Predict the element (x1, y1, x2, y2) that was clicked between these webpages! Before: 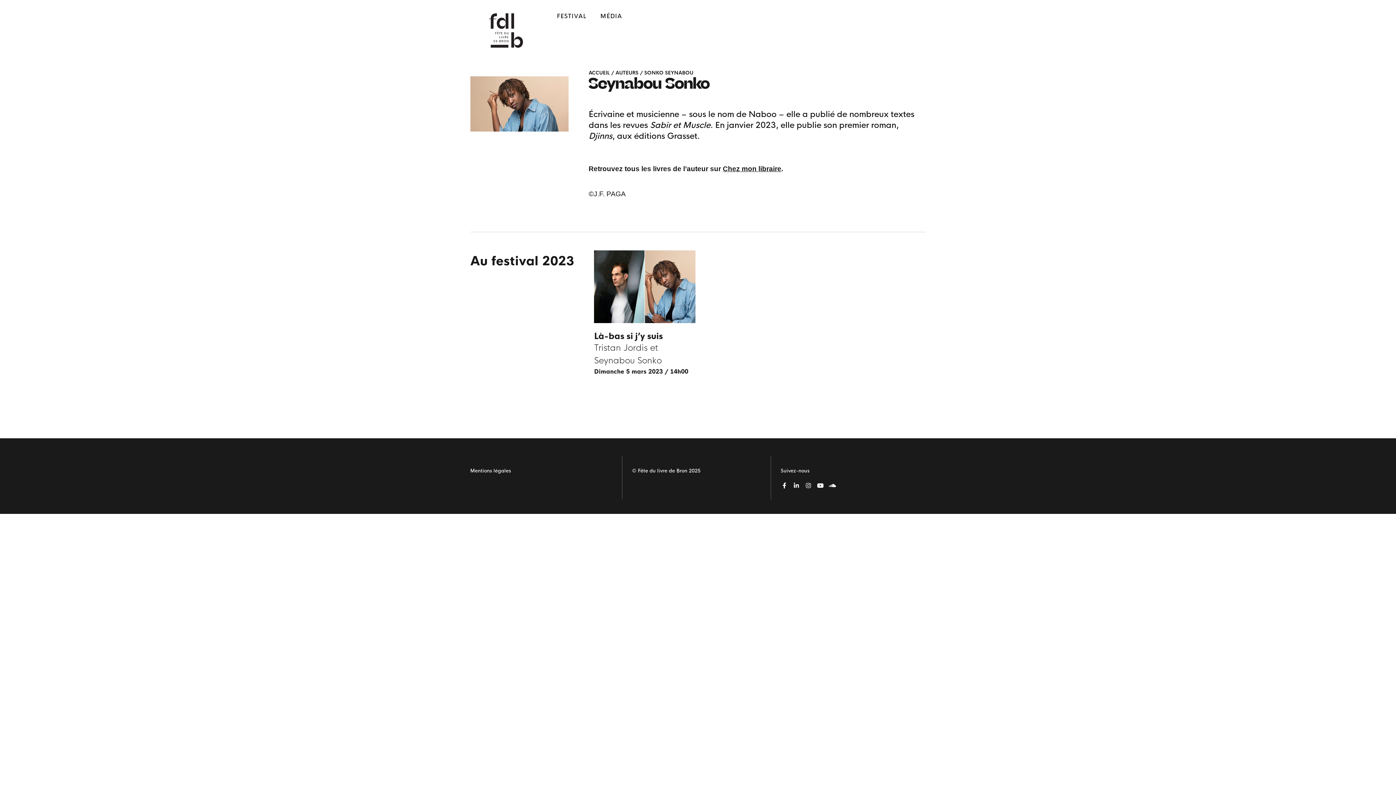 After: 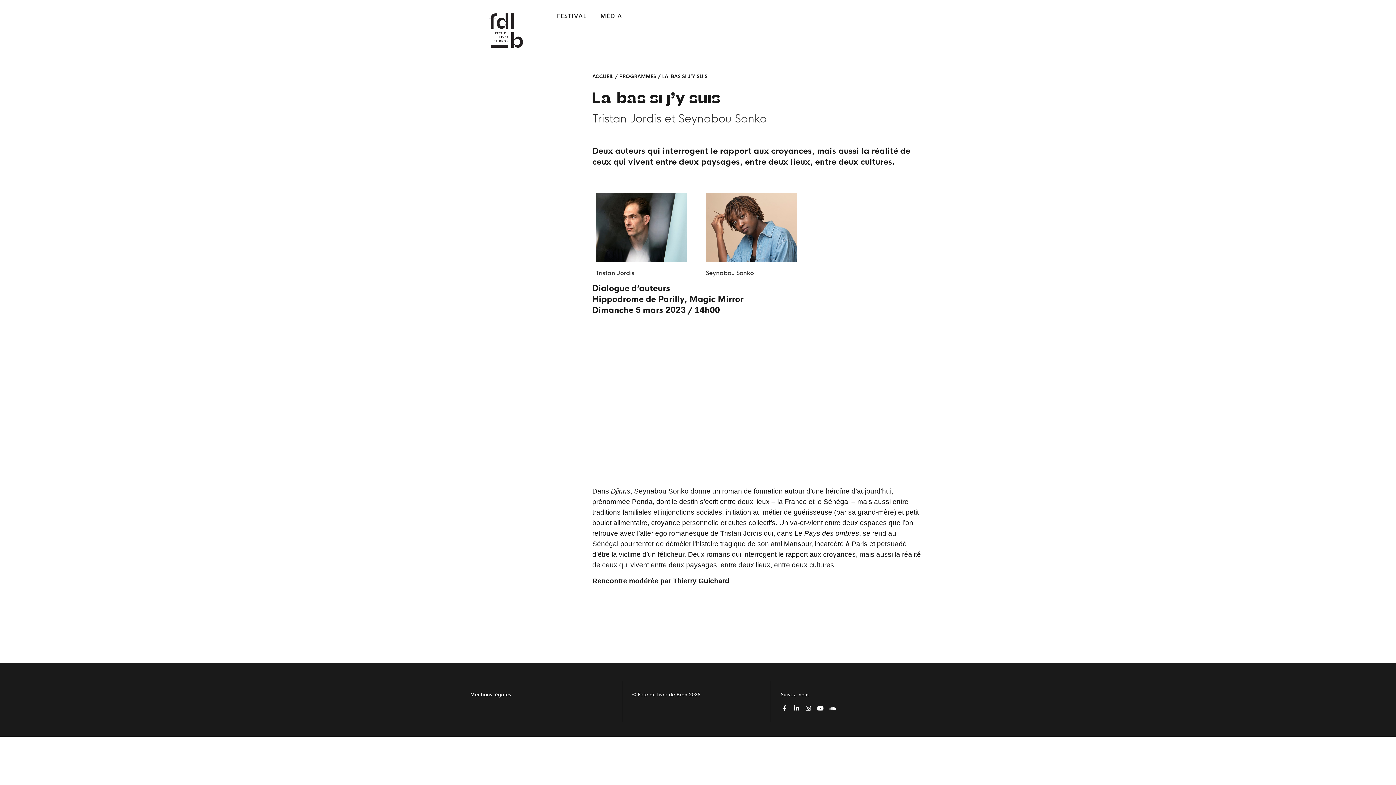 Action: bbox: (594, 331, 663, 341) label: Là-bas si j’y suis